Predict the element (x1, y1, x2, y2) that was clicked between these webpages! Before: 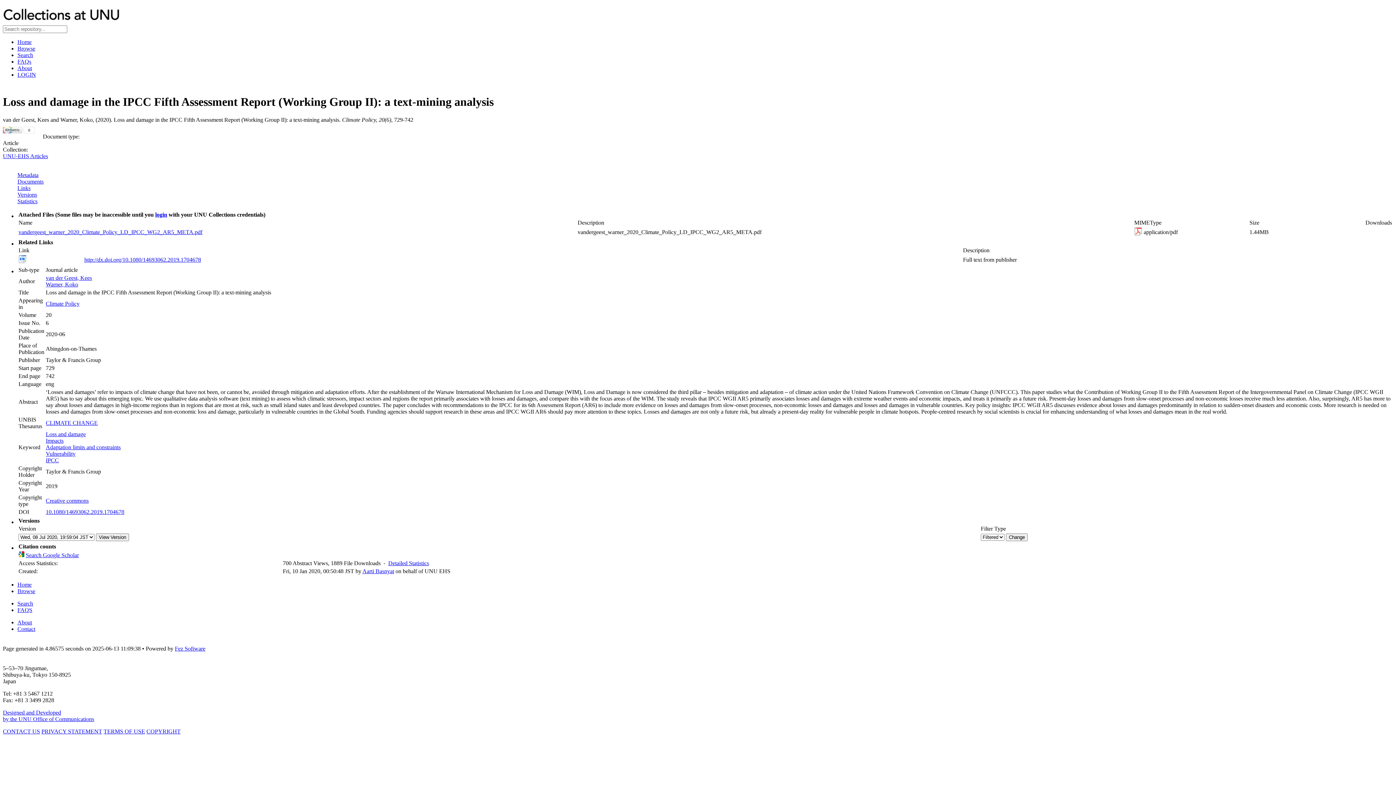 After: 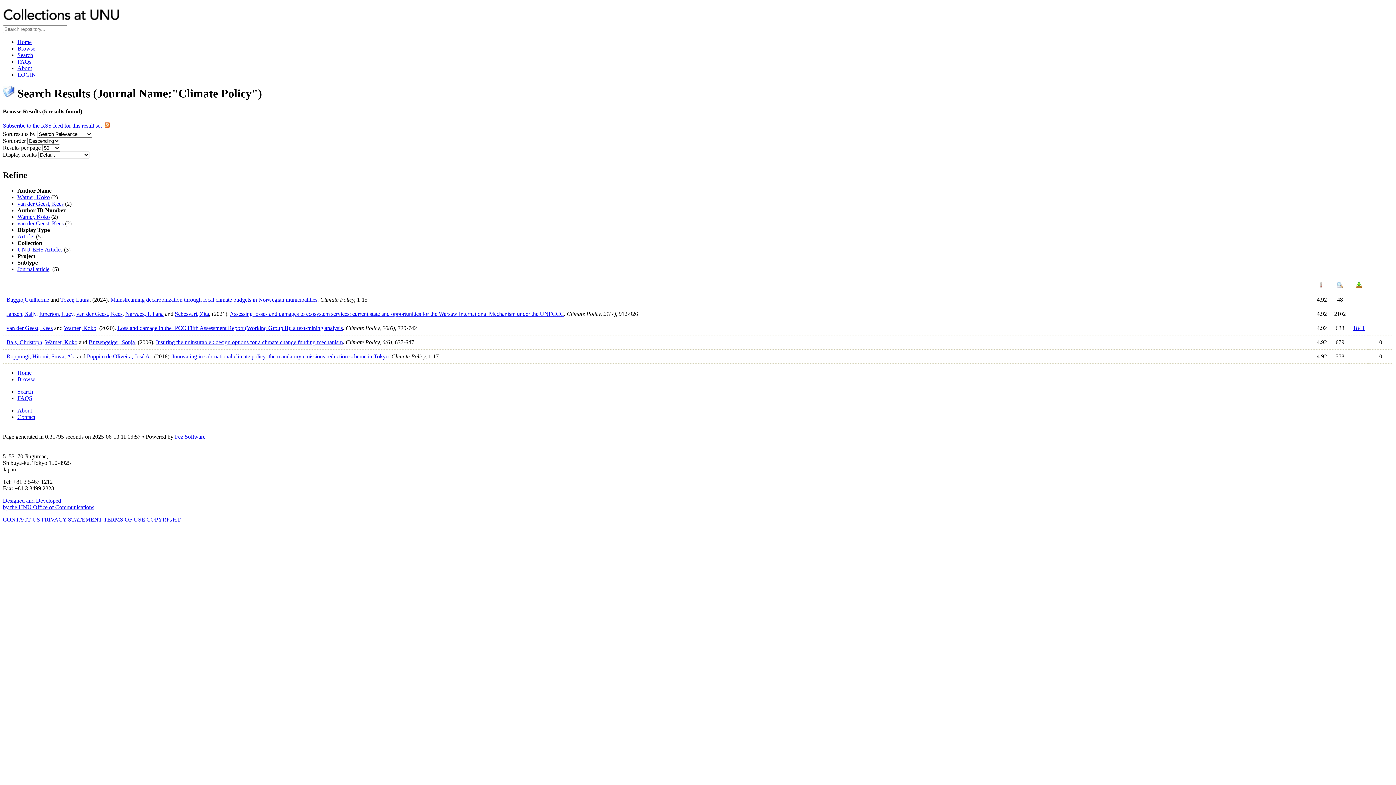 Action: label: Climate Policy bbox: (45, 300, 79, 306)